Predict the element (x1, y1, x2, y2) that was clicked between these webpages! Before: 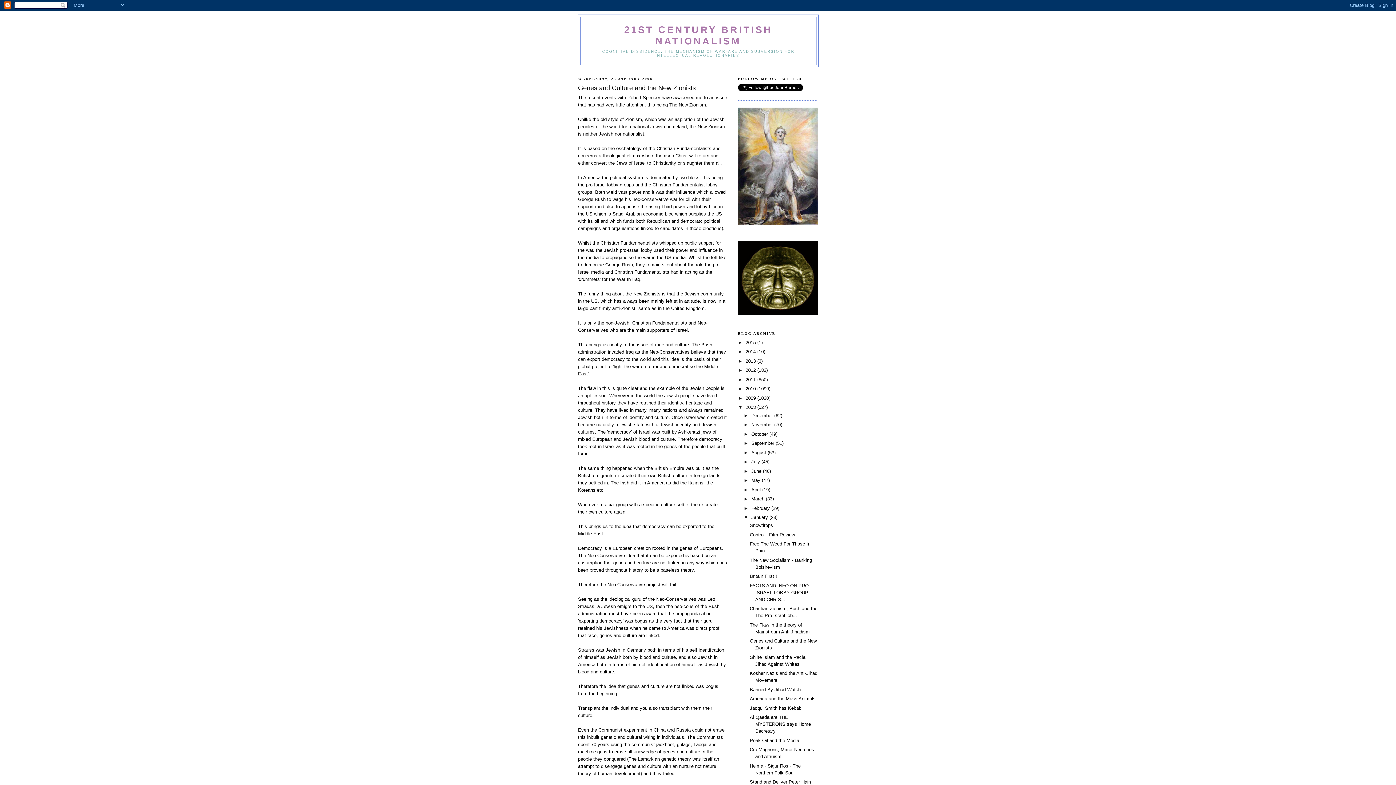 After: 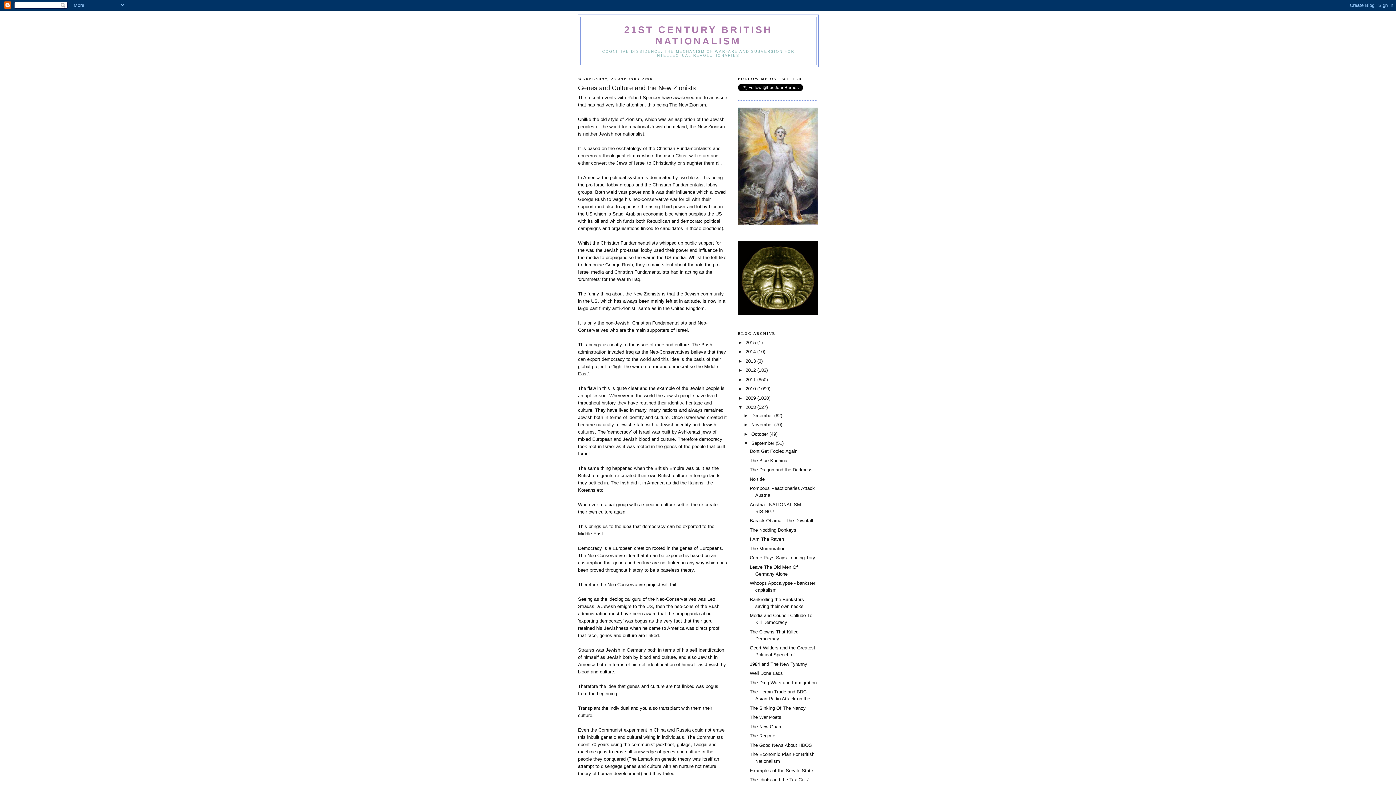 Action: label: ►   bbox: (743, 440, 751, 446)